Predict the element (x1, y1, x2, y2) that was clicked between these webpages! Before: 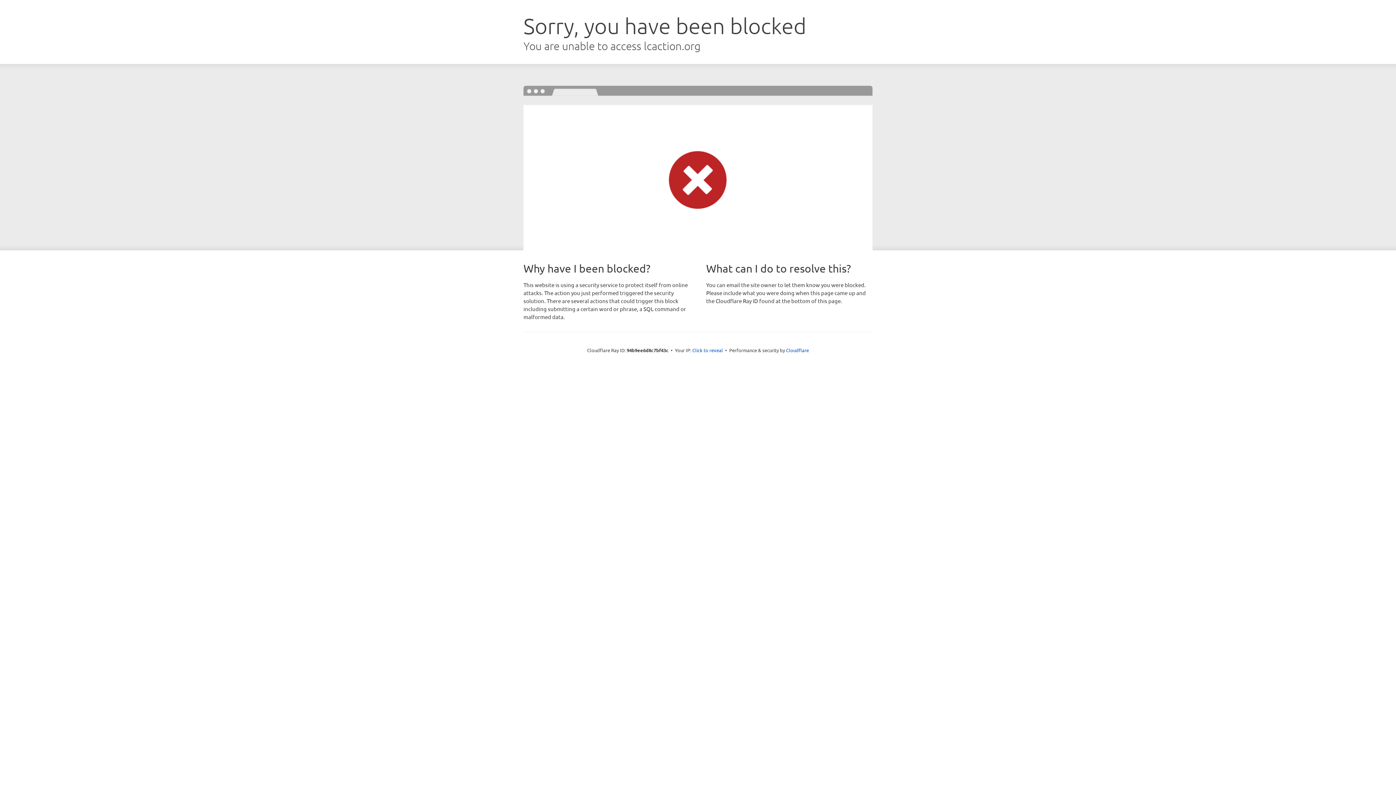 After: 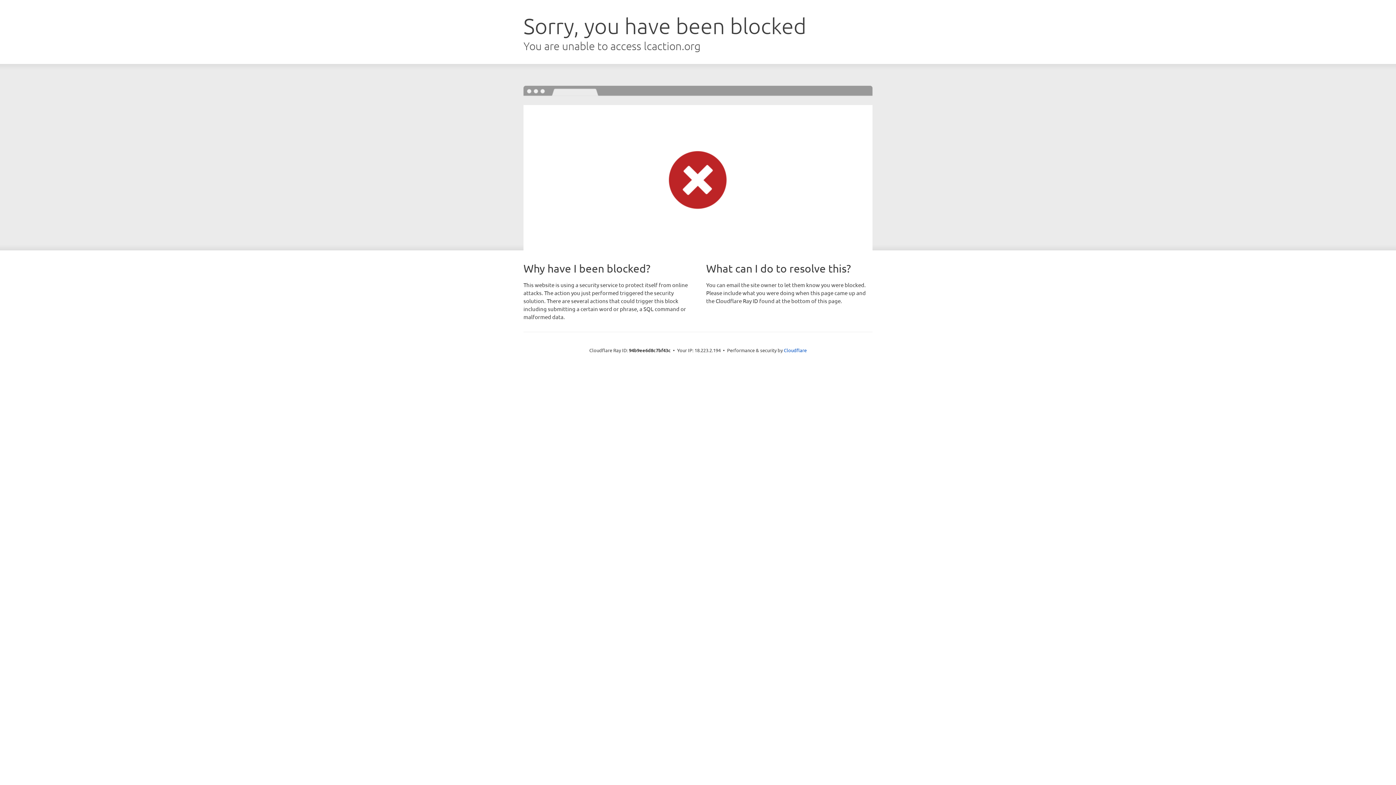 Action: label: Click to reveal bbox: (692, 346, 723, 353)